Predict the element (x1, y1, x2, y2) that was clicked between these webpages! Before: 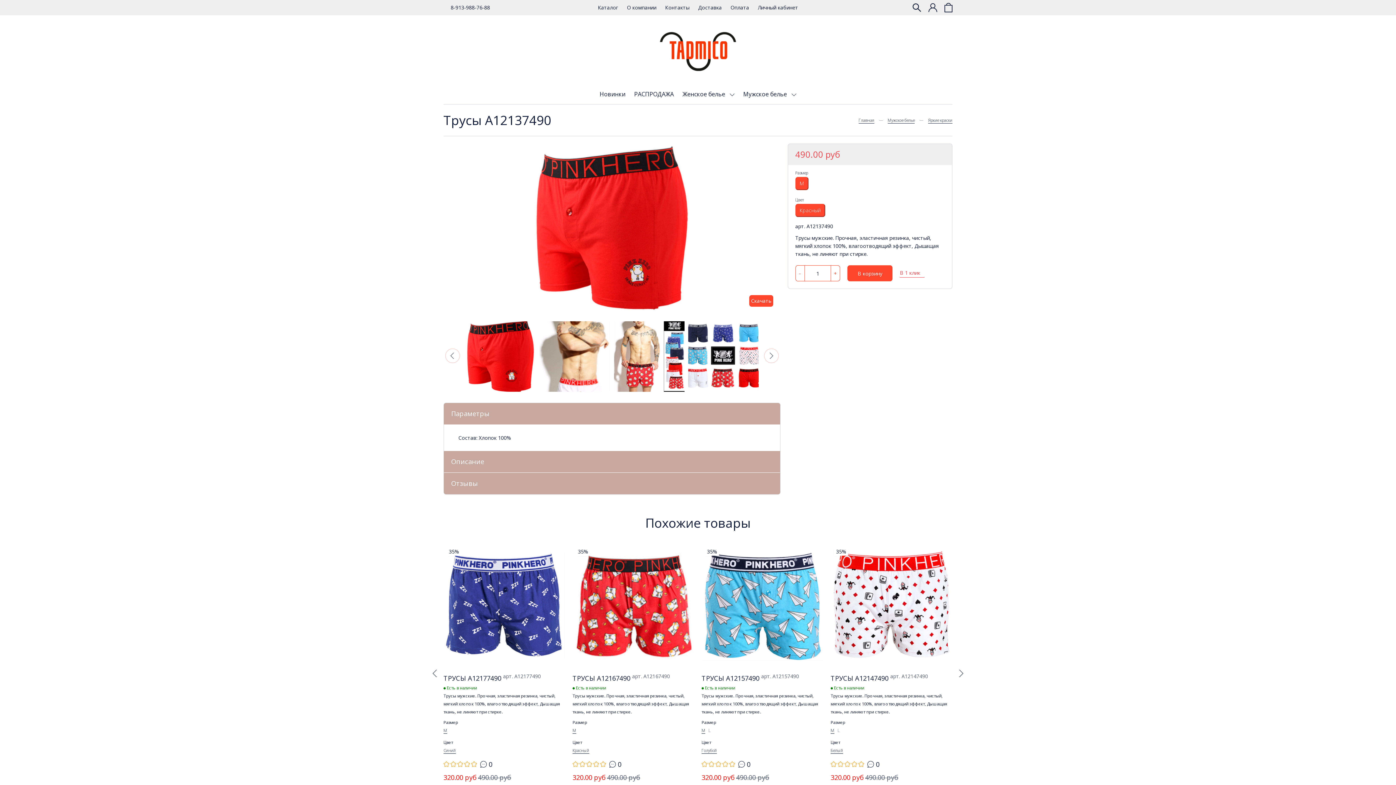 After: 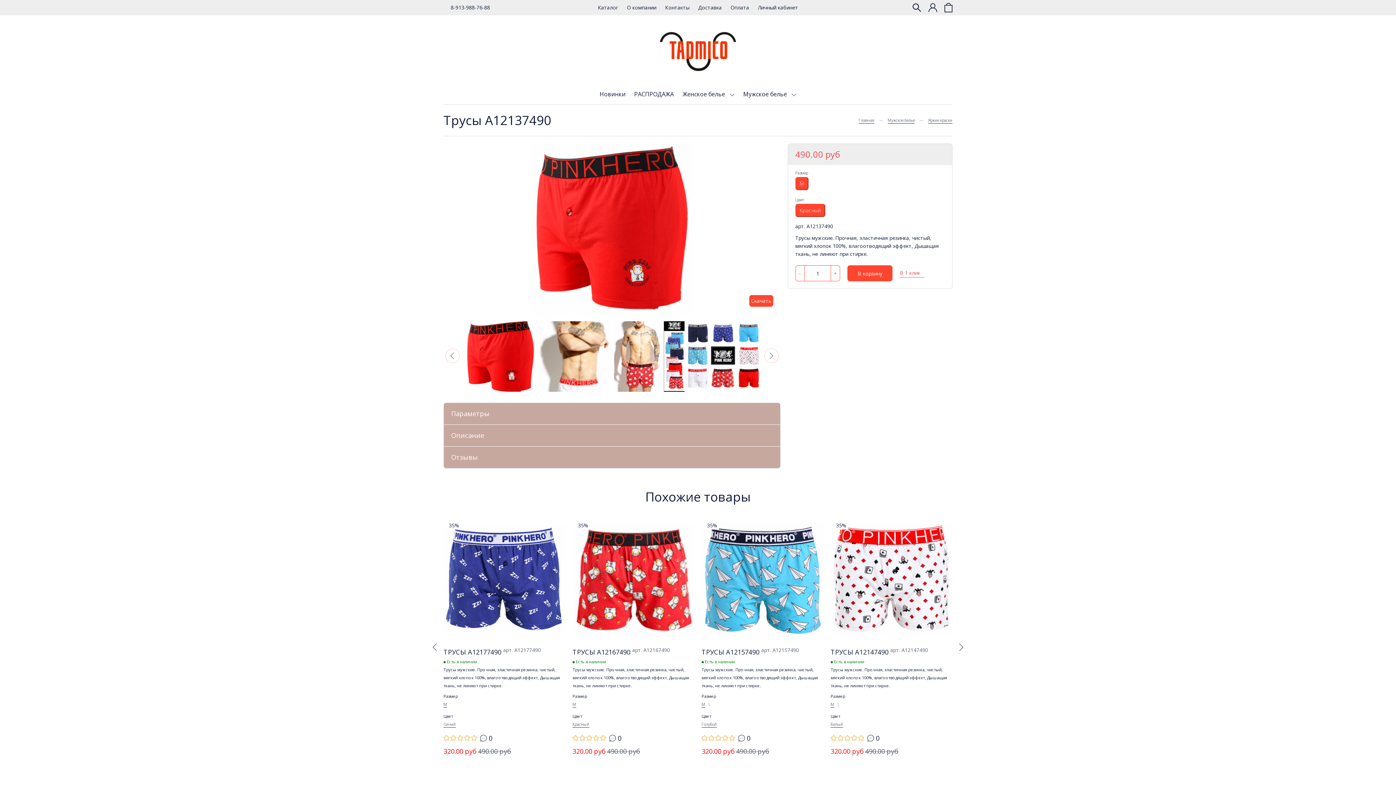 Action: bbox: (444, 403, 780, 425) label: Параметры